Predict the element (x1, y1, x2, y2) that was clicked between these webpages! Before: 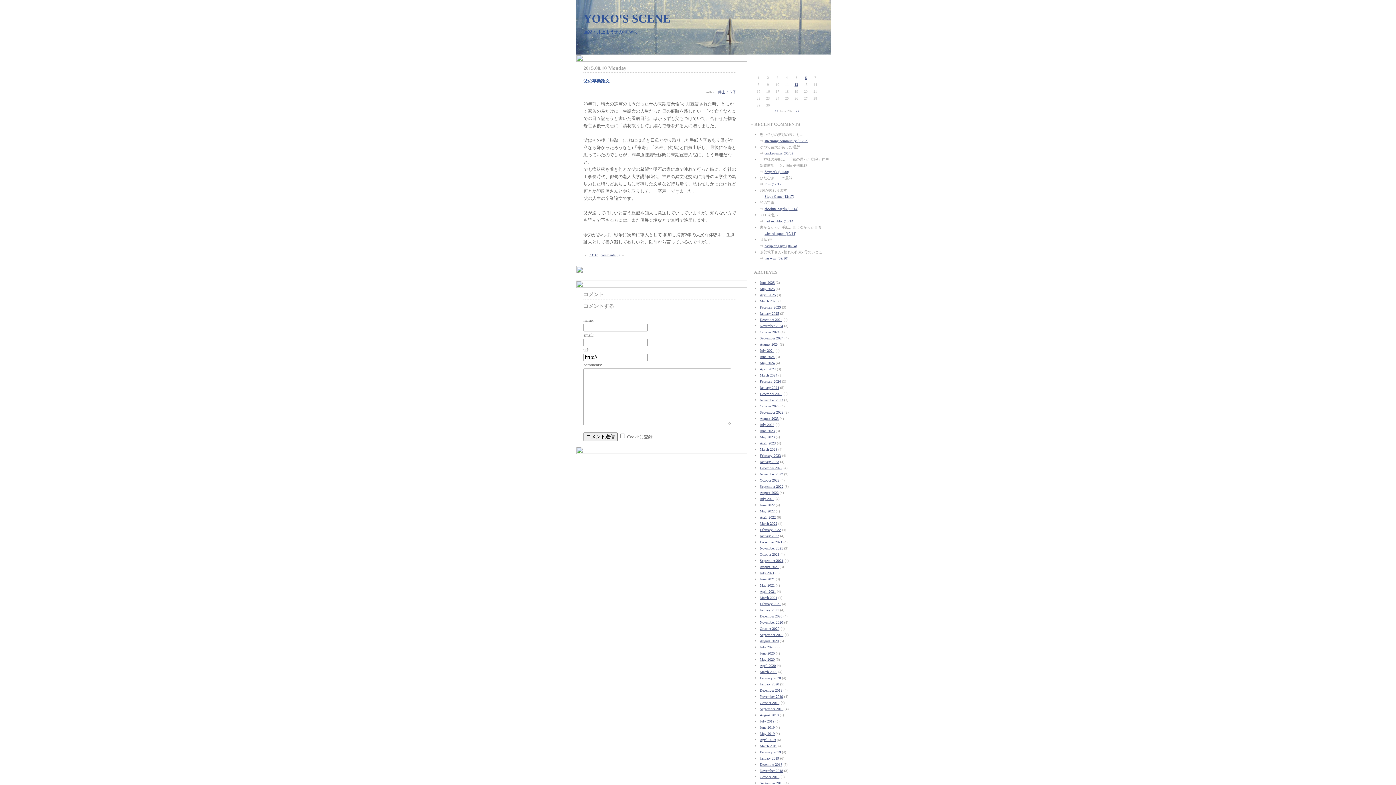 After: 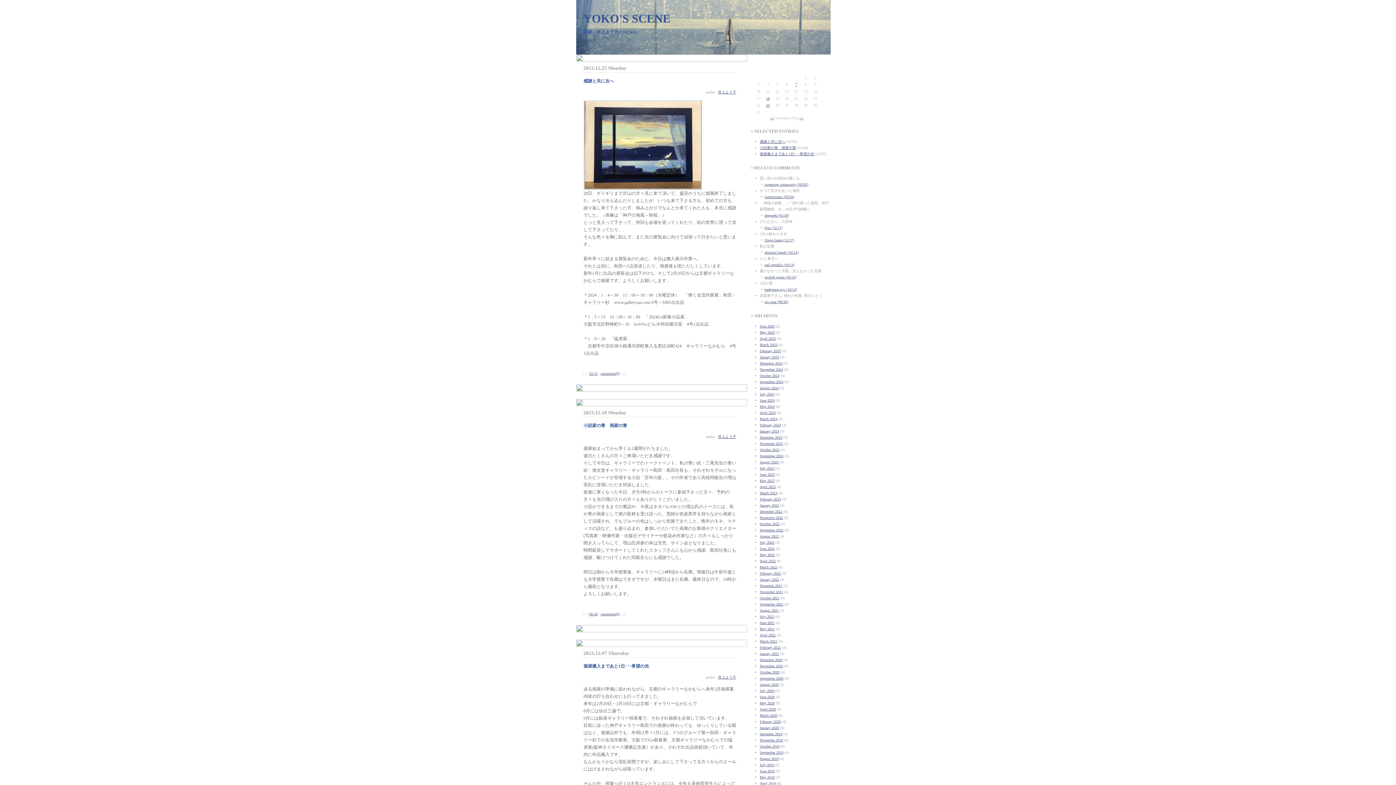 Action: label: December 2023 bbox: (760, 392, 782, 396)